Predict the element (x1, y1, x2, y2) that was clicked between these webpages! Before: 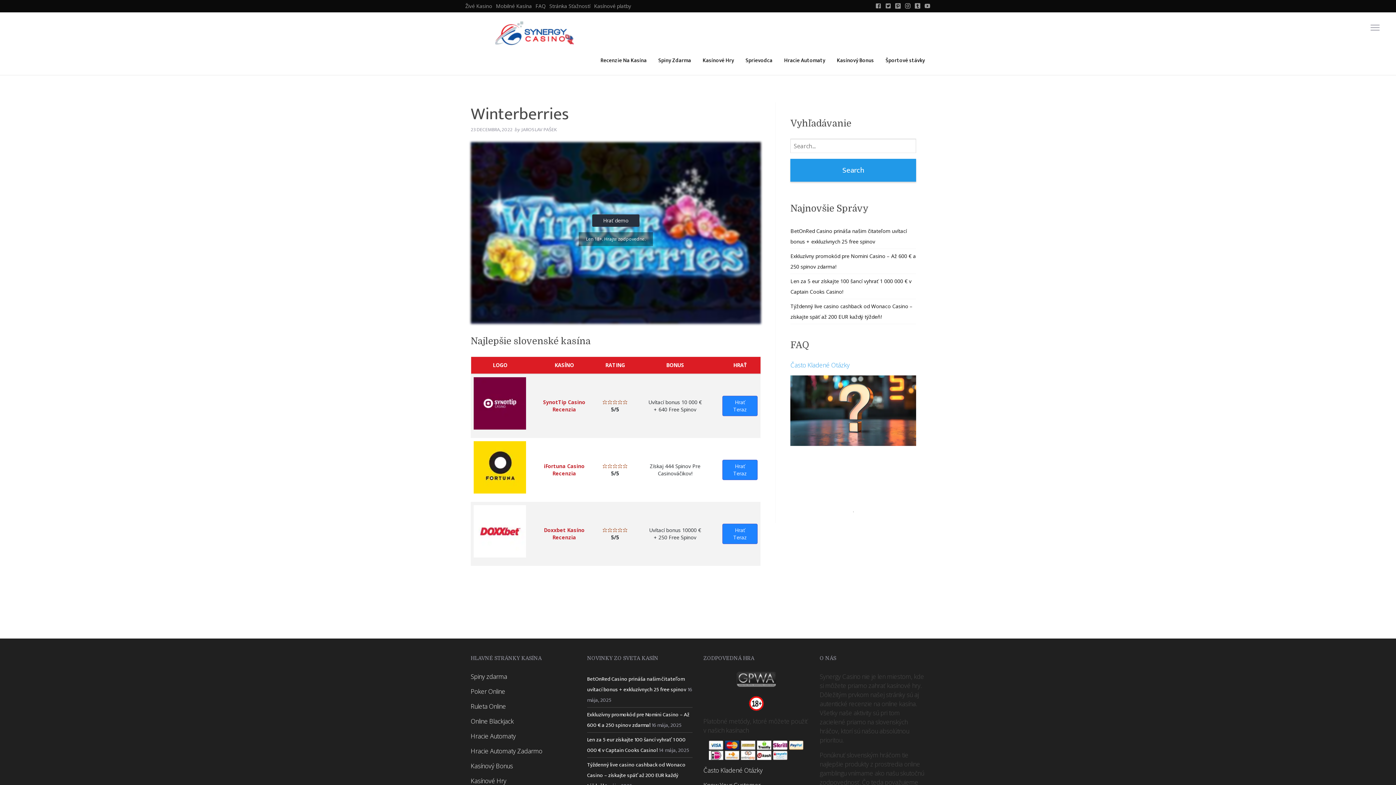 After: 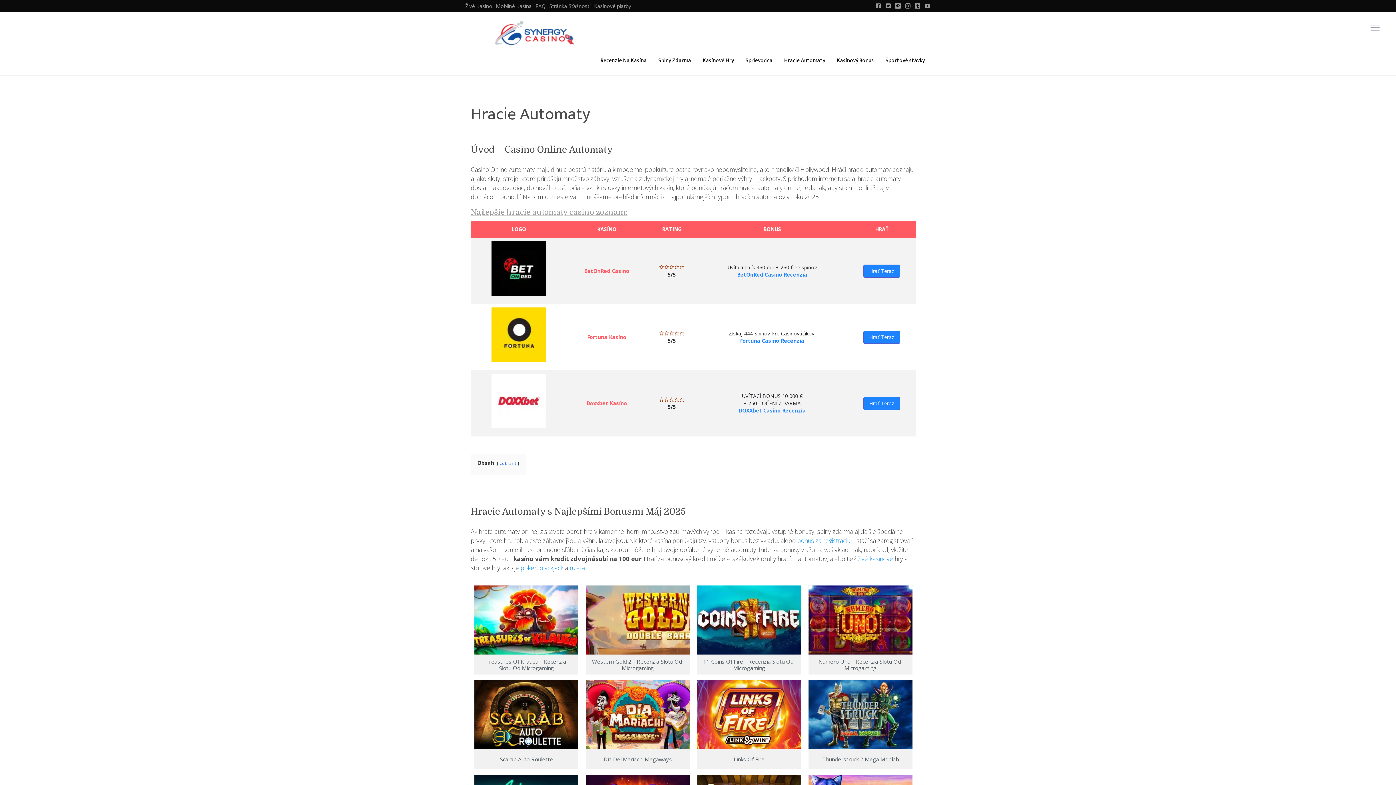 Action: label: Hracie Automaty bbox: (778, 46, 831, 74)